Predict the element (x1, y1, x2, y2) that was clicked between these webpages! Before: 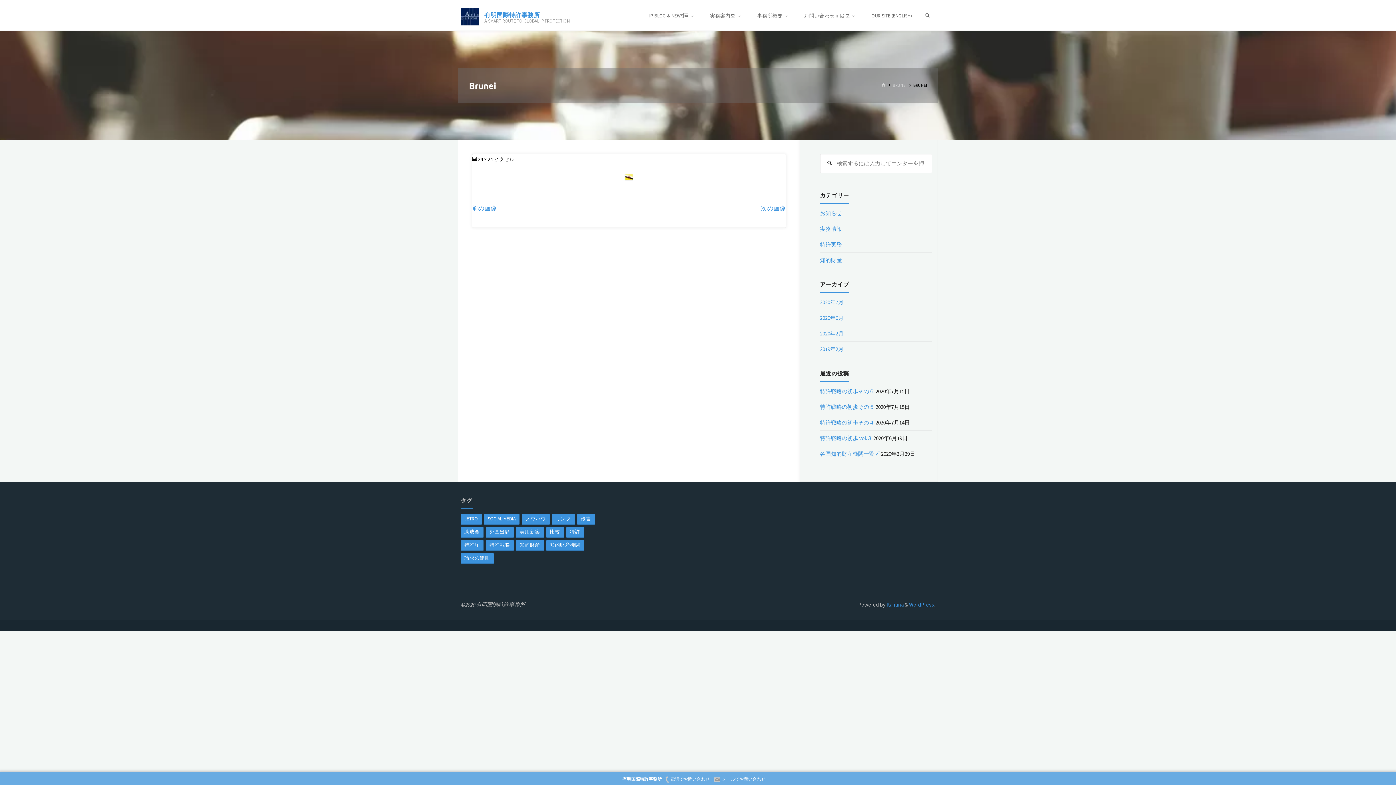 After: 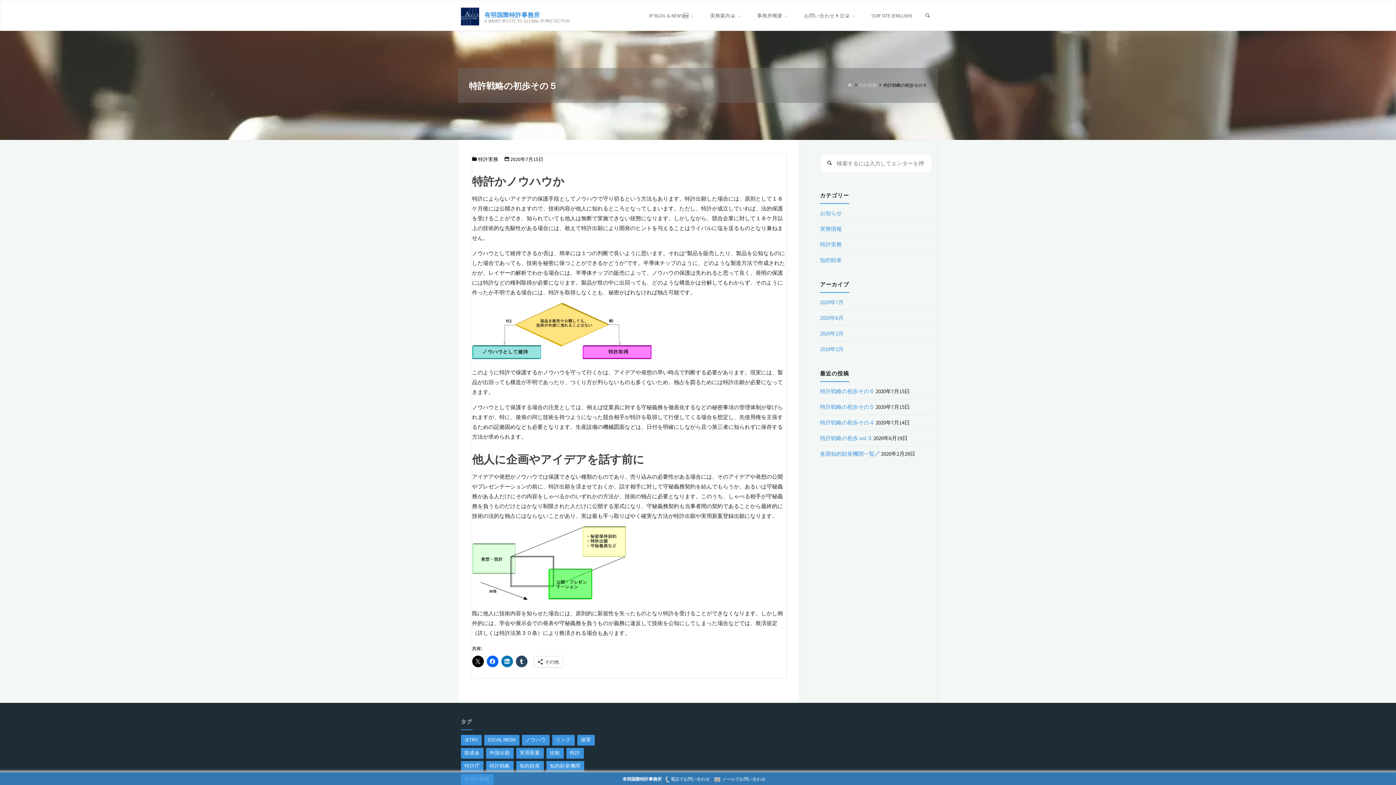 Action: label: 特許戦略の初歩その５ bbox: (820, 403, 874, 410)